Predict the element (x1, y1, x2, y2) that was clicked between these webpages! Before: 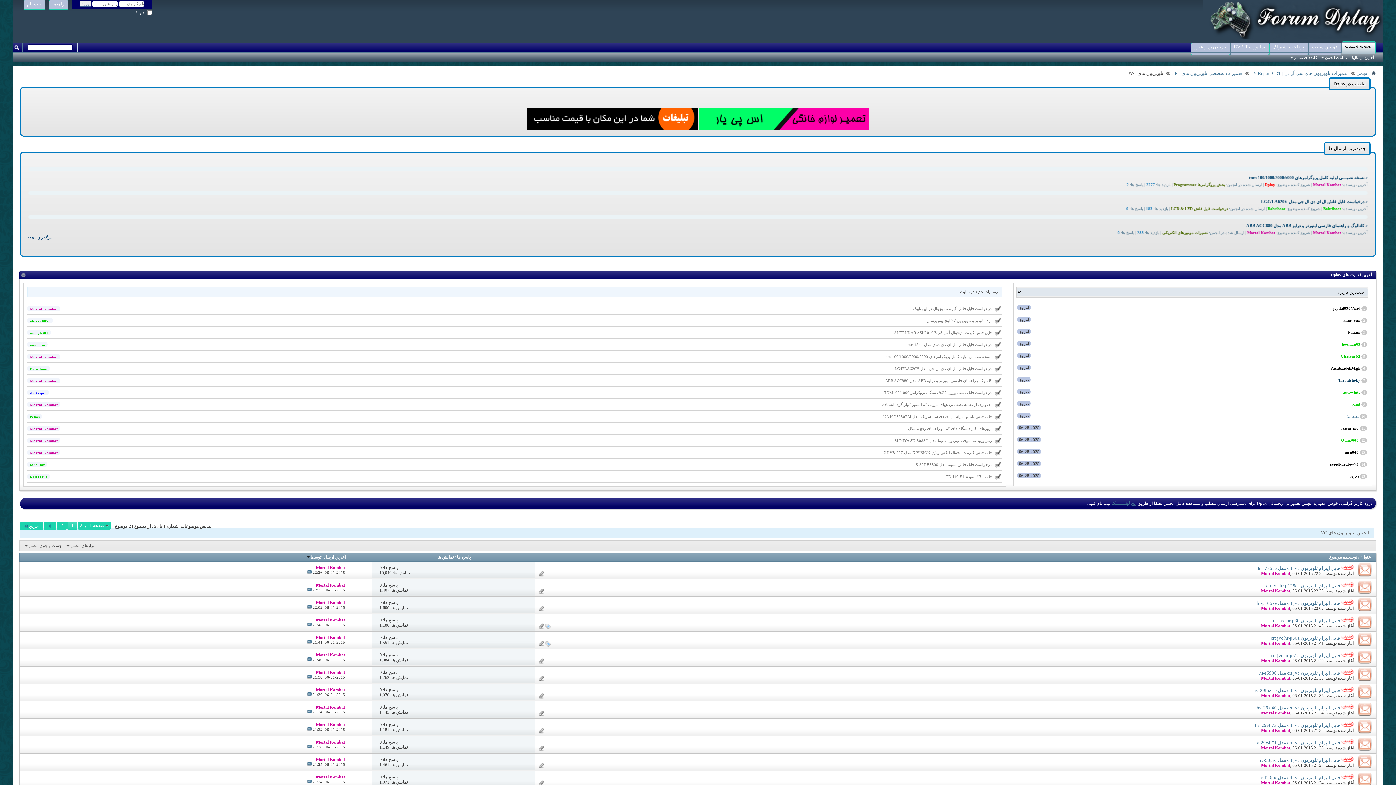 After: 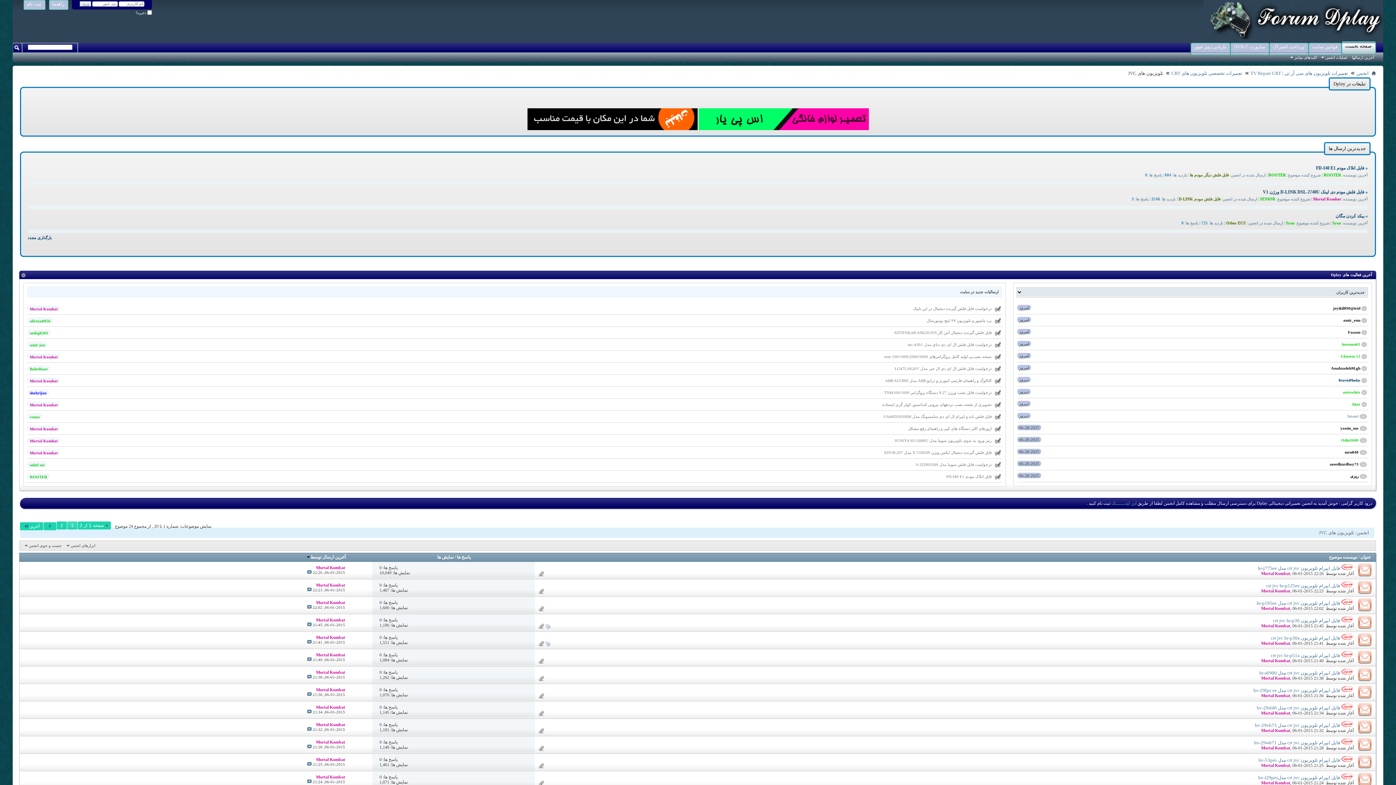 Action: label: 0 bbox: (379, 687, 381, 692)